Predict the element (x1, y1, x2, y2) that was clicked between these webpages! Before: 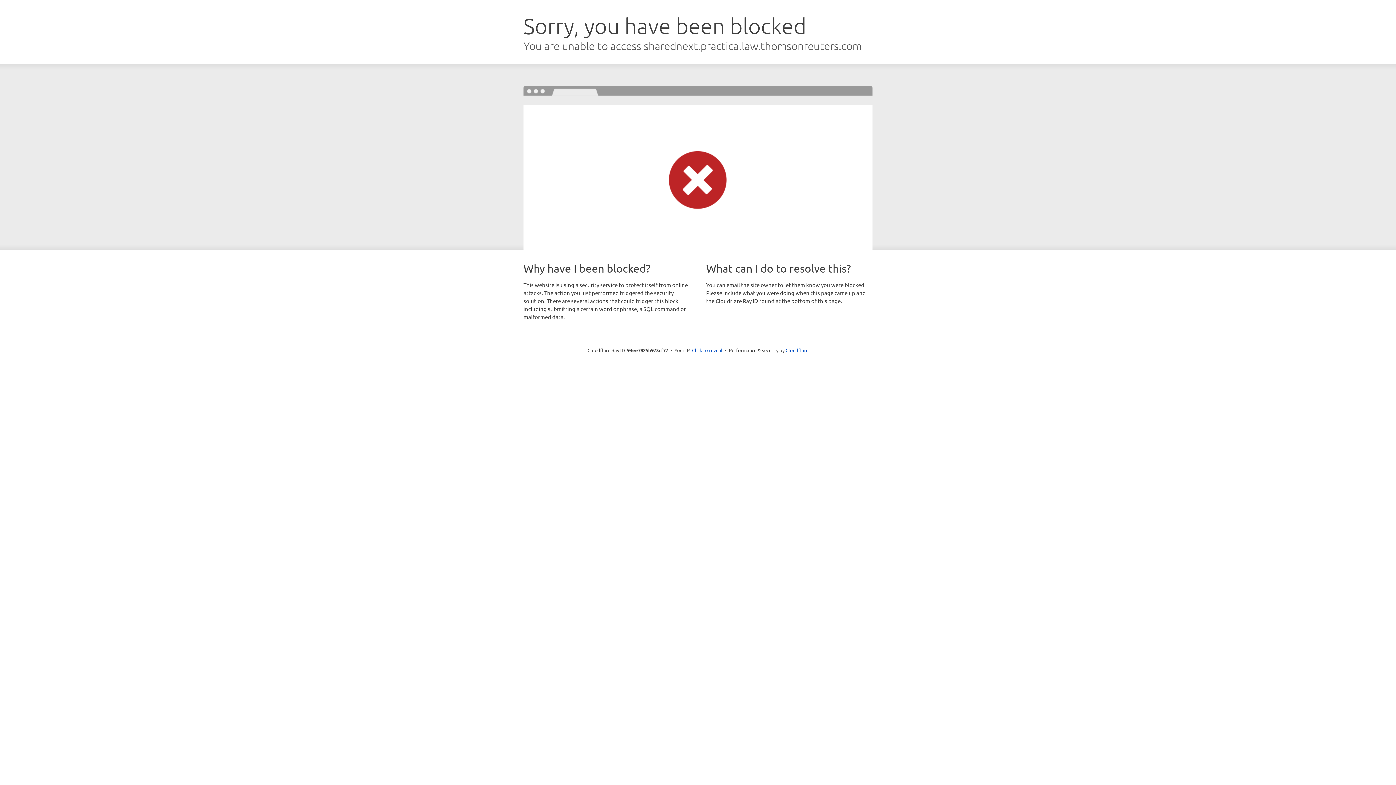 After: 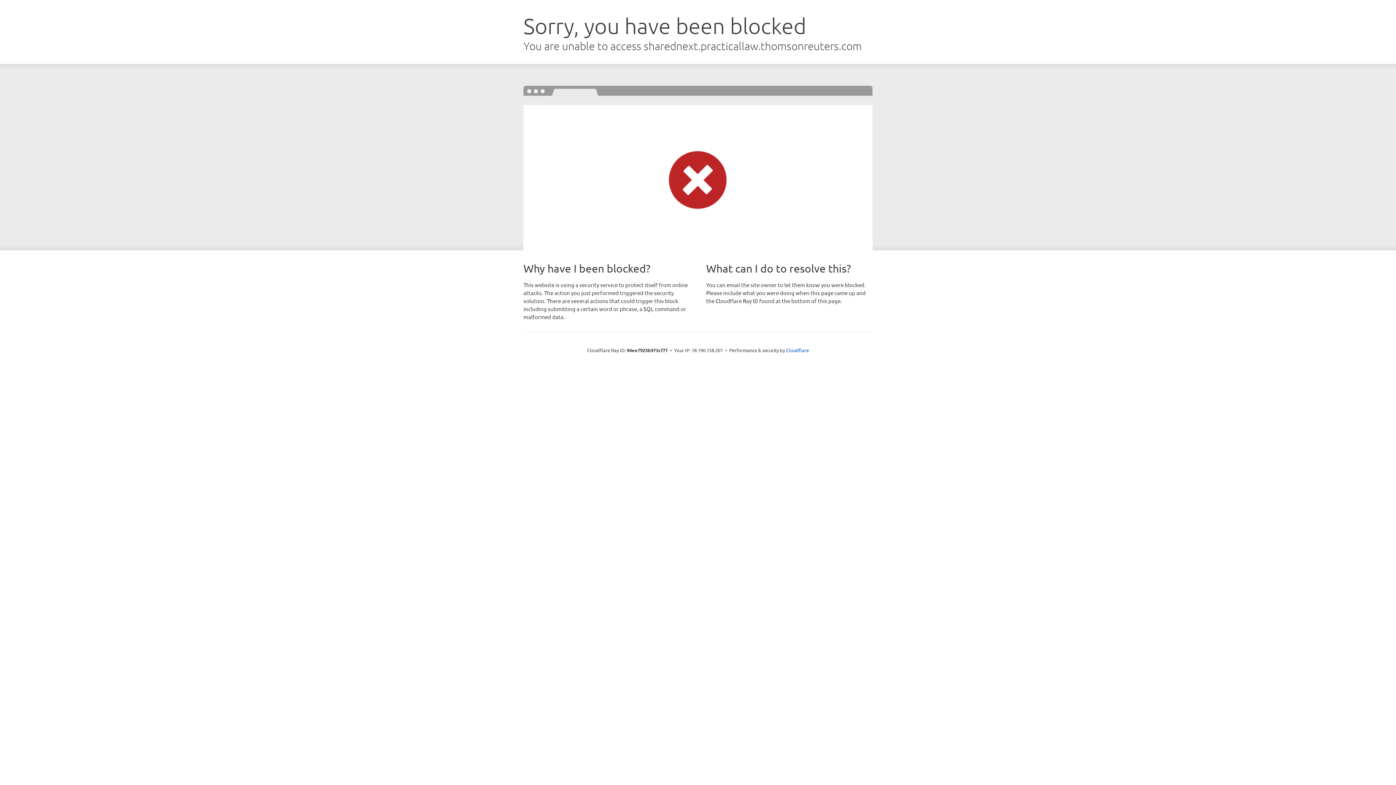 Action: label: Click to reveal bbox: (692, 346, 722, 353)